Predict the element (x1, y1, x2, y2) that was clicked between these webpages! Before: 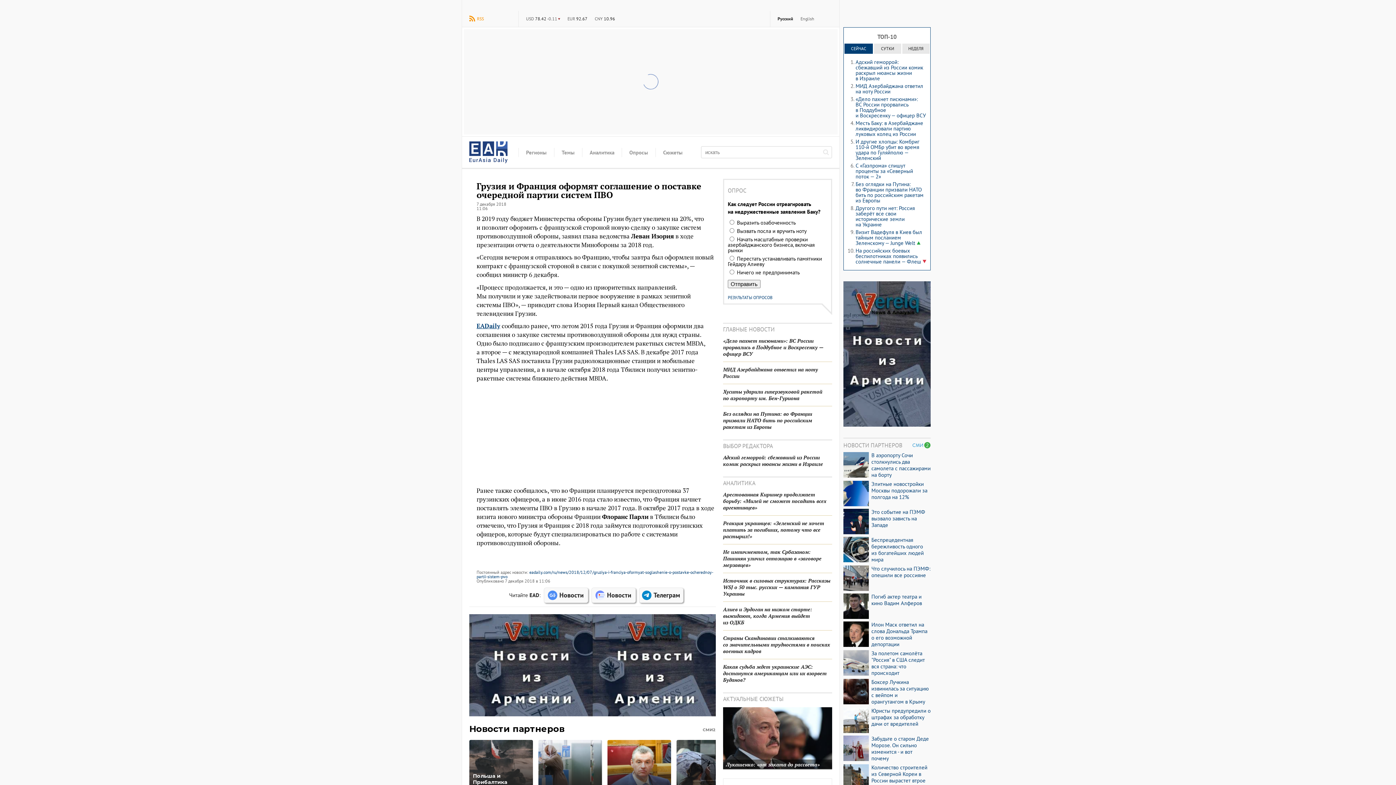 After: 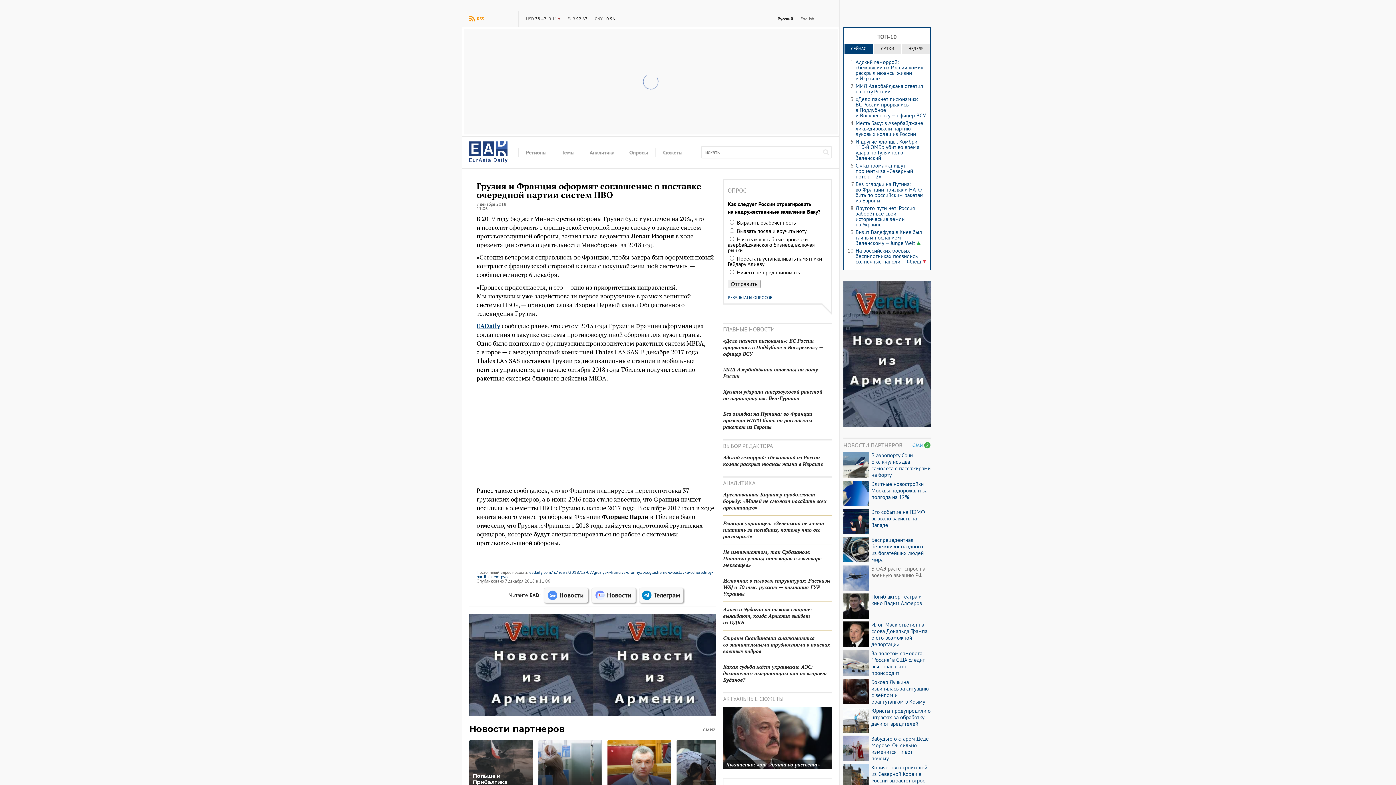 Action: label: Что случилось на ПЭМФ: опешили все россияне bbox: (871, 565, 930, 578)